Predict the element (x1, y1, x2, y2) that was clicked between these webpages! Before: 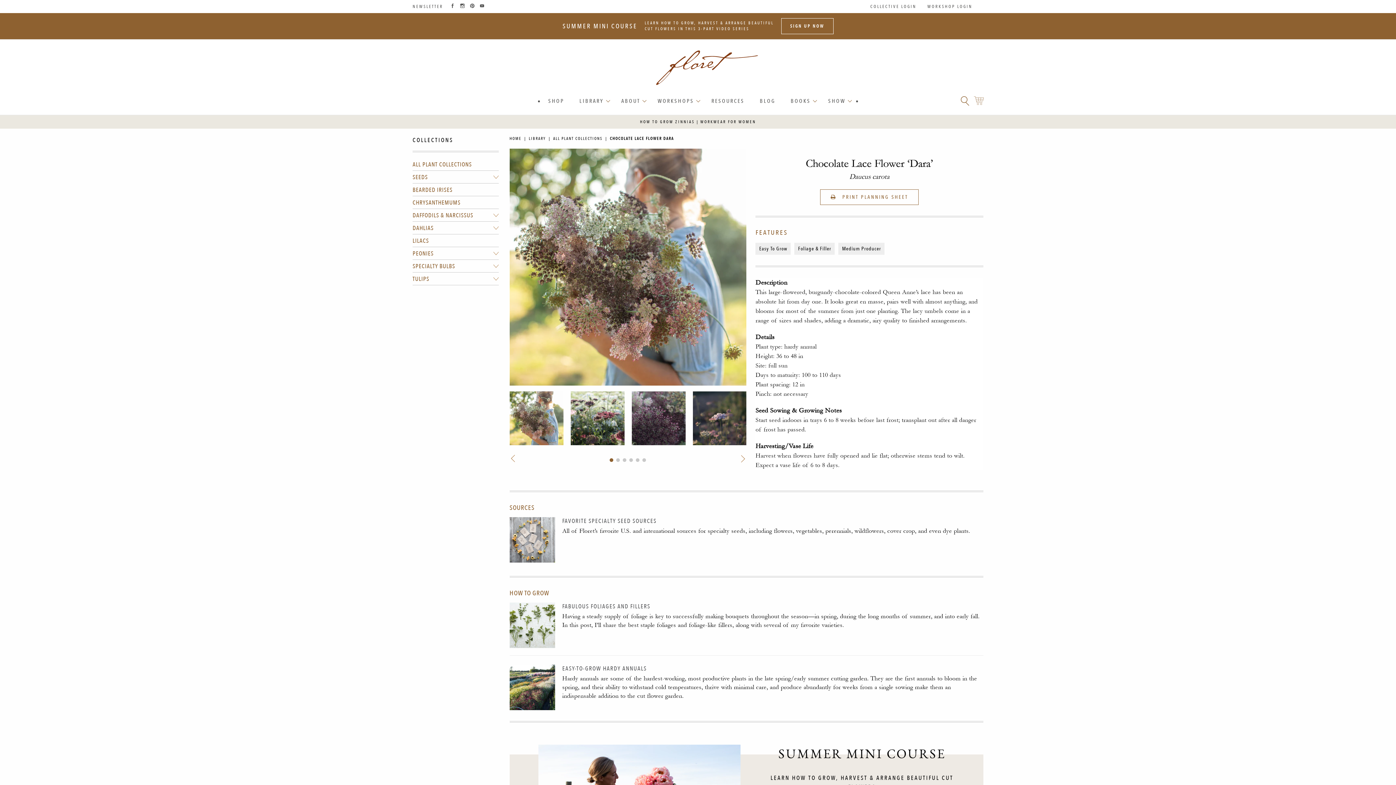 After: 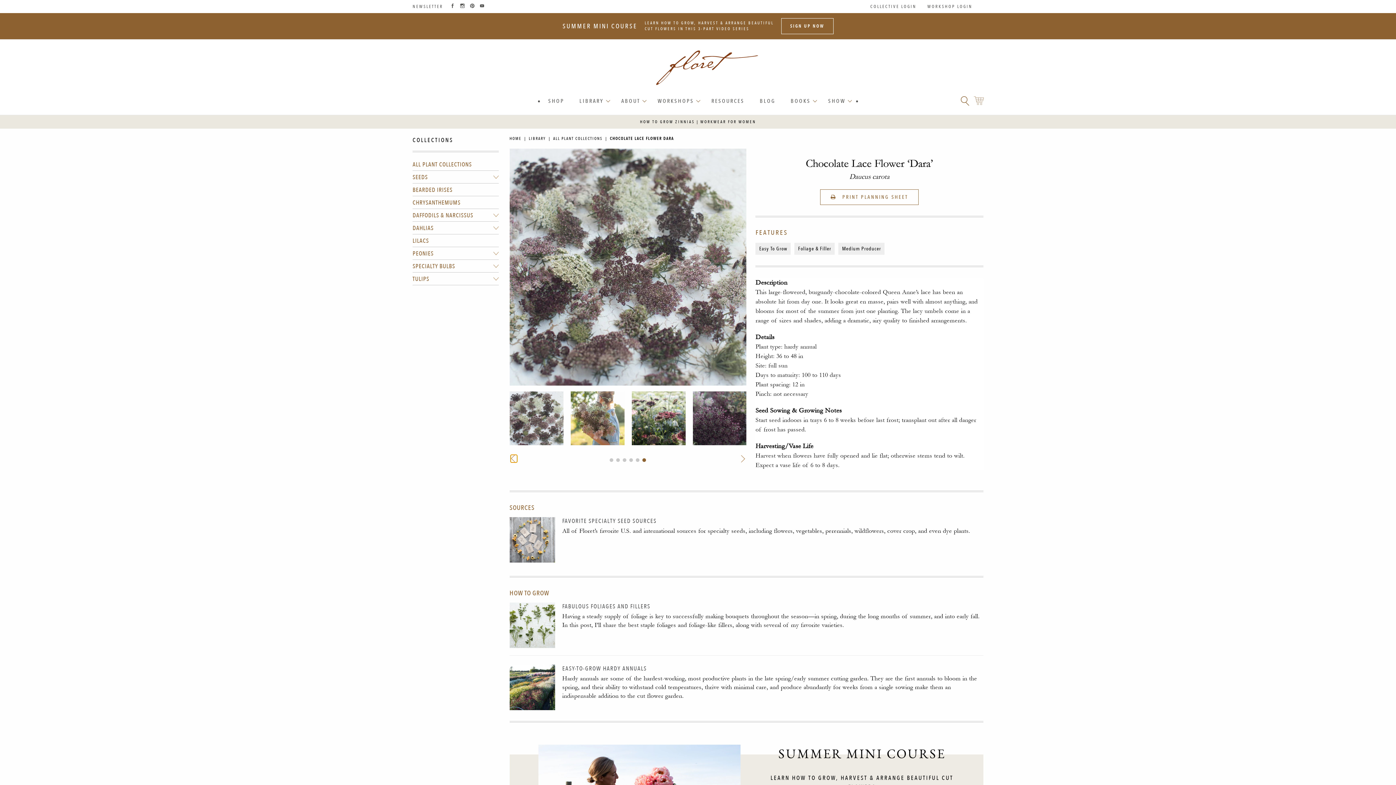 Action: bbox: (510, 455, 517, 462) label: Previous